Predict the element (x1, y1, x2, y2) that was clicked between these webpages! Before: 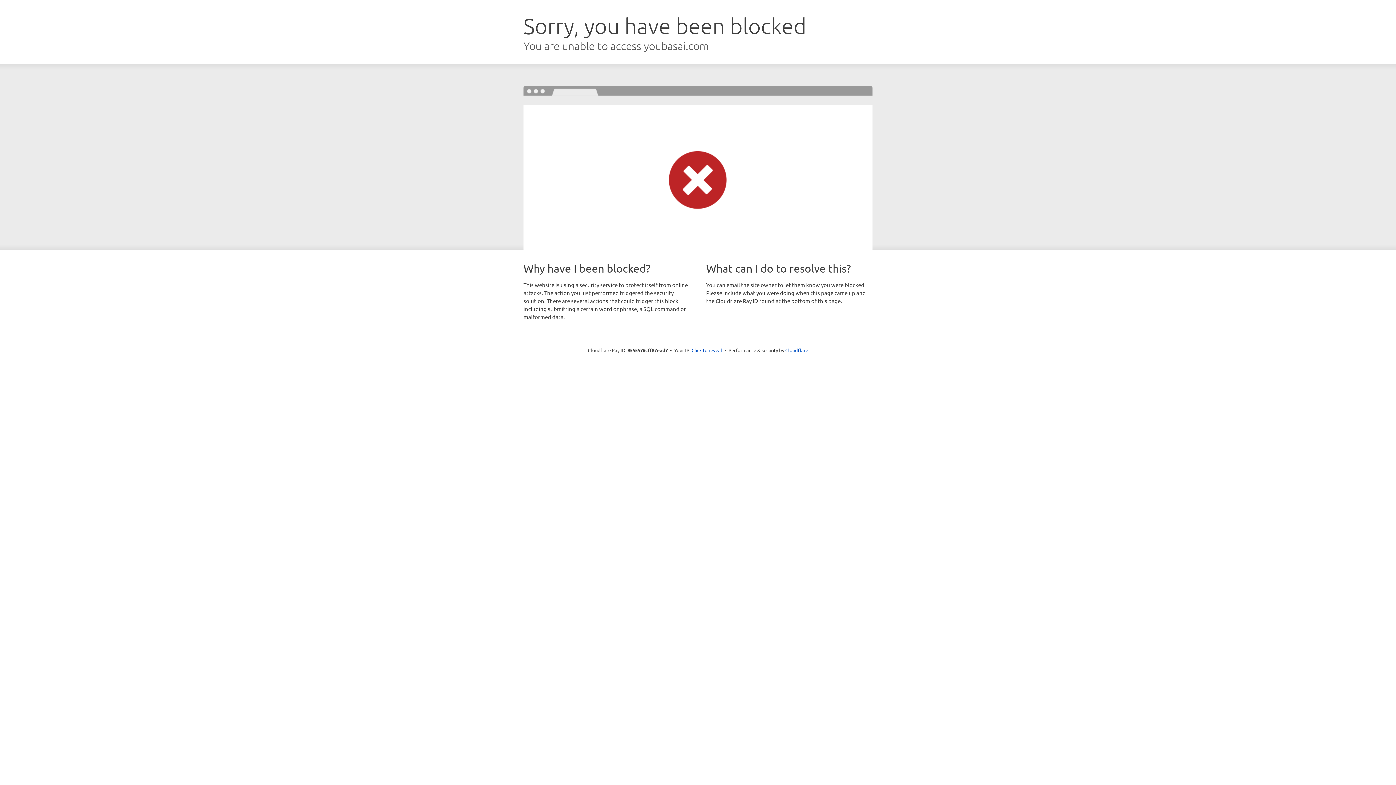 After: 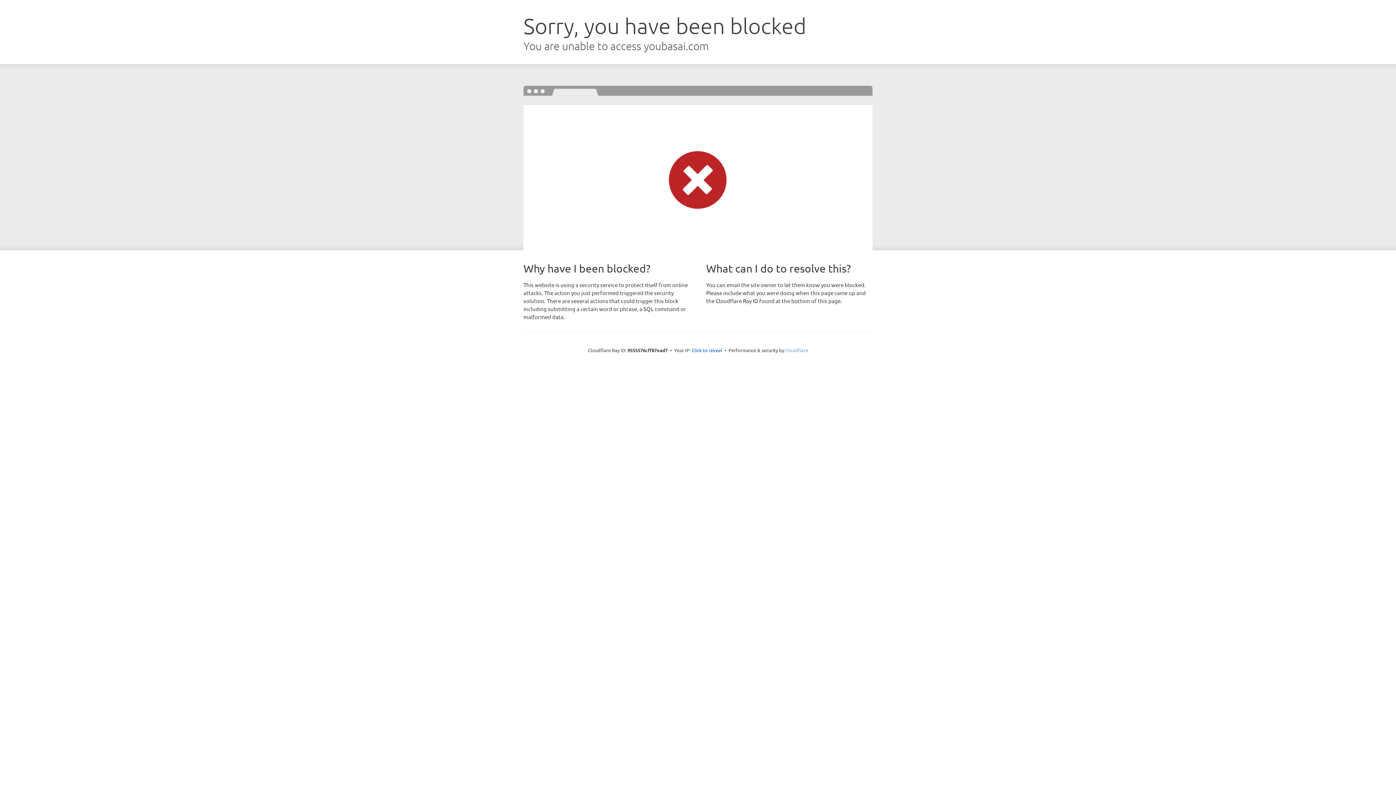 Action: bbox: (785, 347, 808, 353) label: Cloudflare